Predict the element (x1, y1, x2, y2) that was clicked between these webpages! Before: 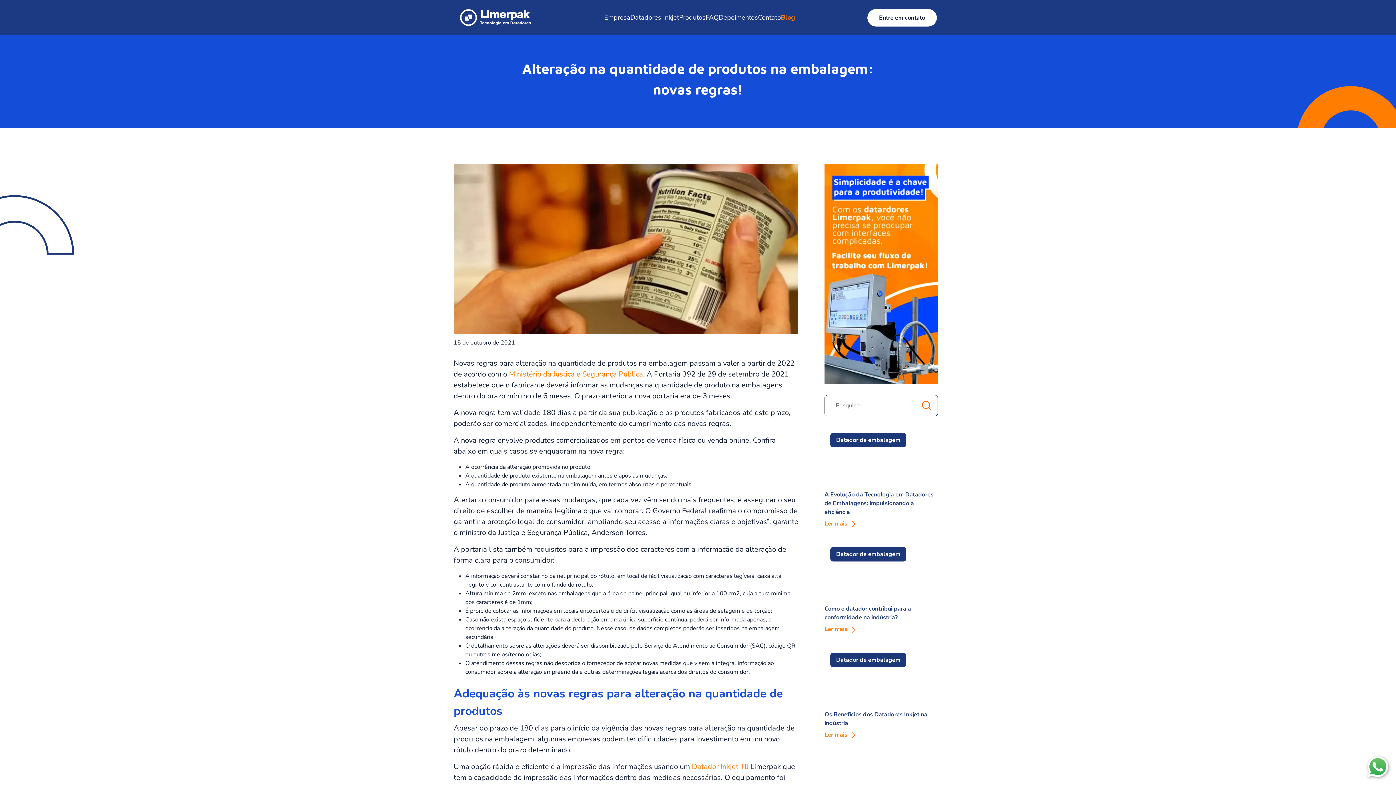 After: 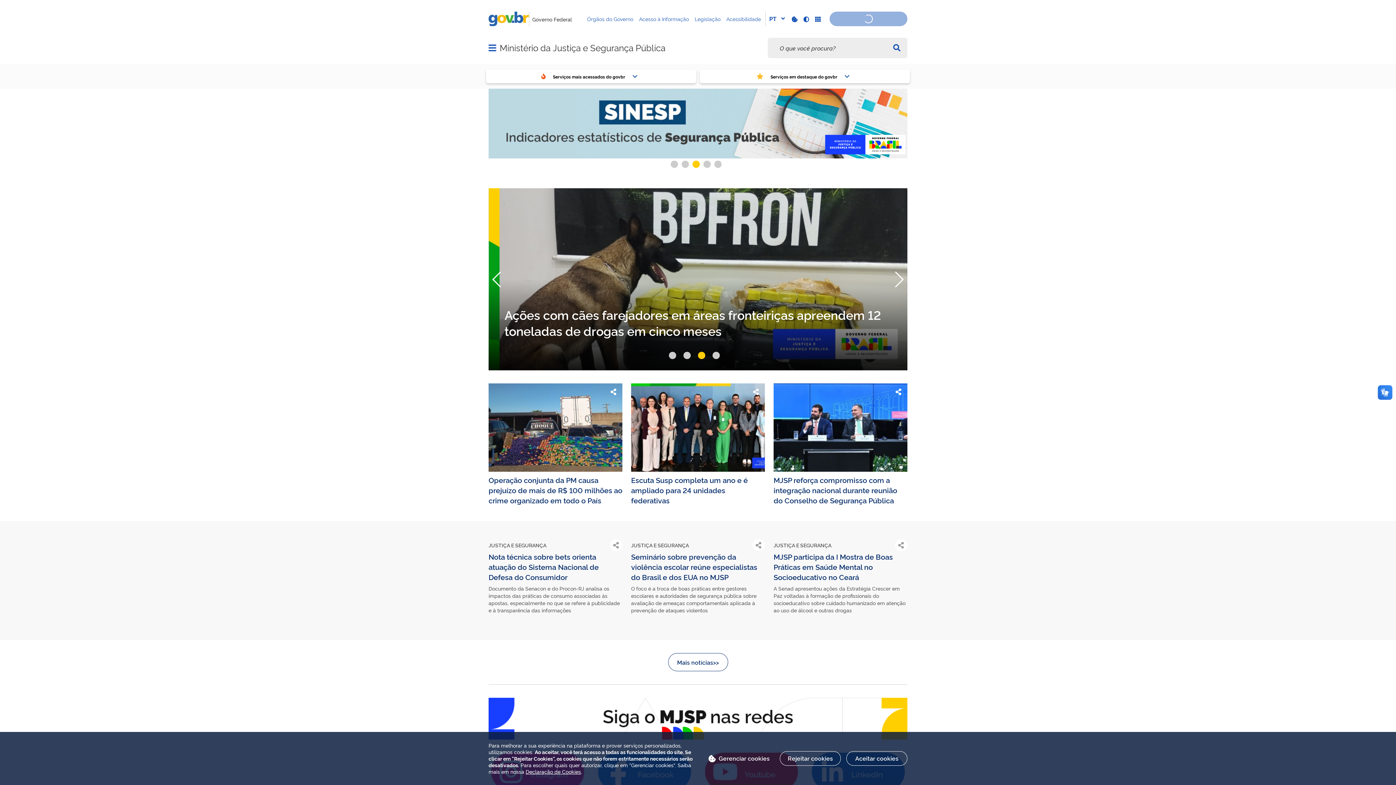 Action: label: Ministério da Justiça e Segurança Pública bbox: (509, 369, 643, 379)